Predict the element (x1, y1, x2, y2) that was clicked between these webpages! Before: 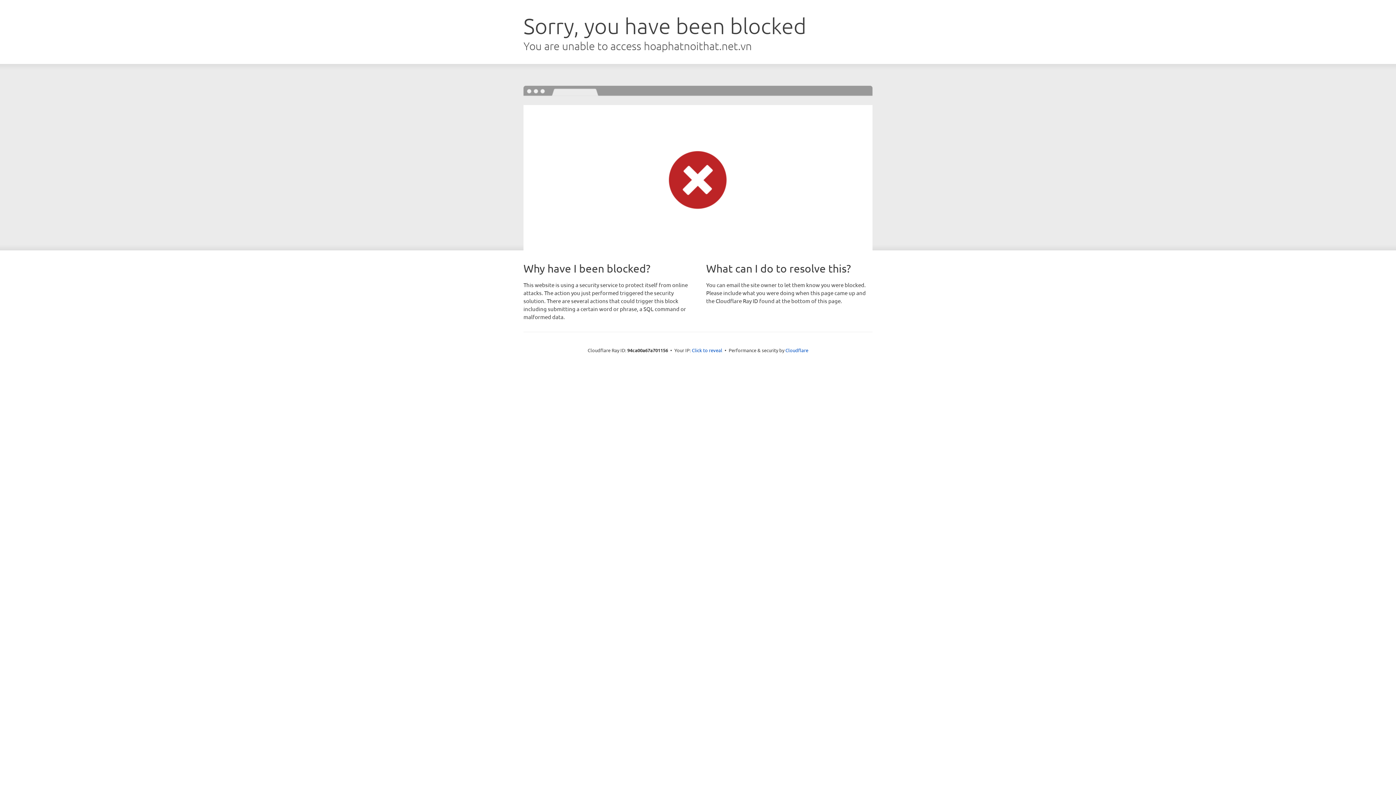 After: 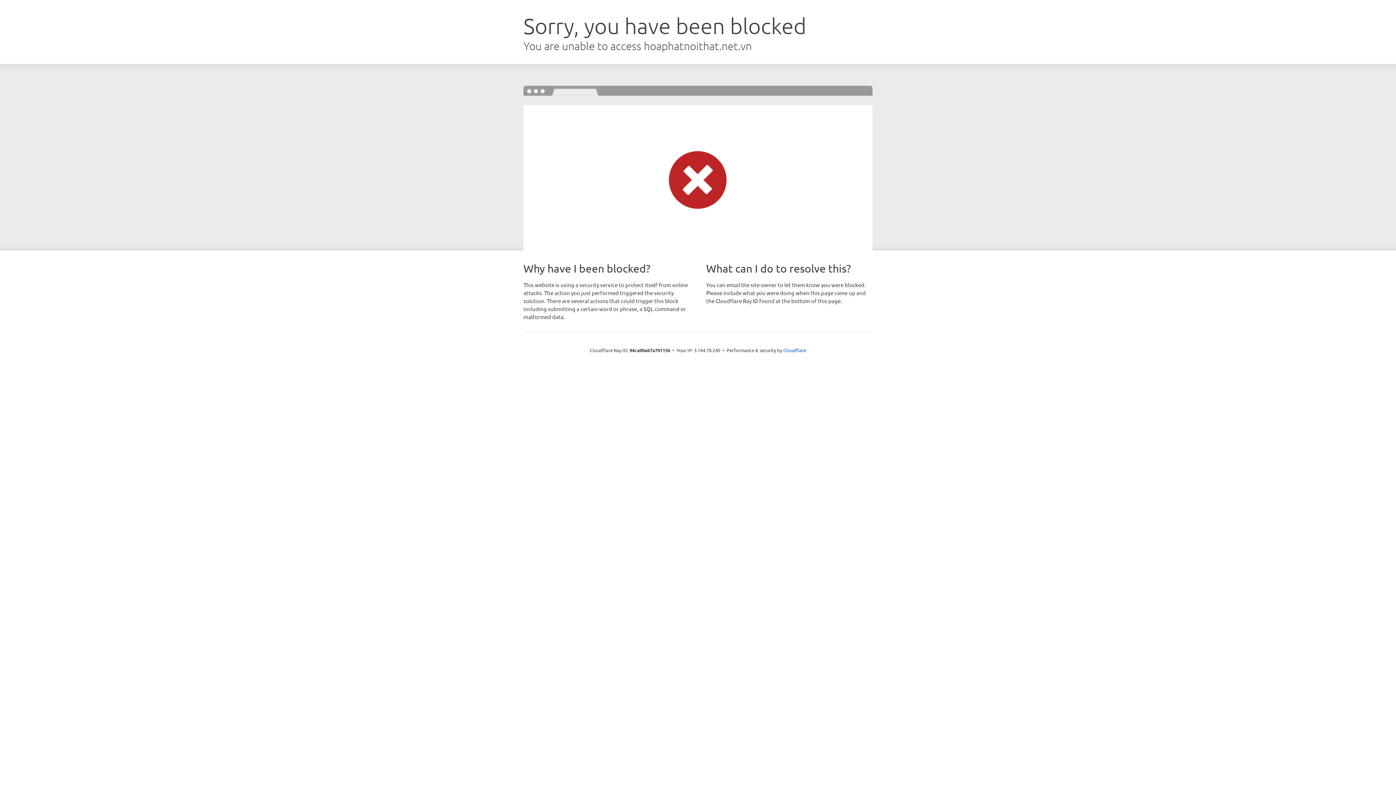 Action: label: Click to reveal bbox: (692, 346, 722, 353)